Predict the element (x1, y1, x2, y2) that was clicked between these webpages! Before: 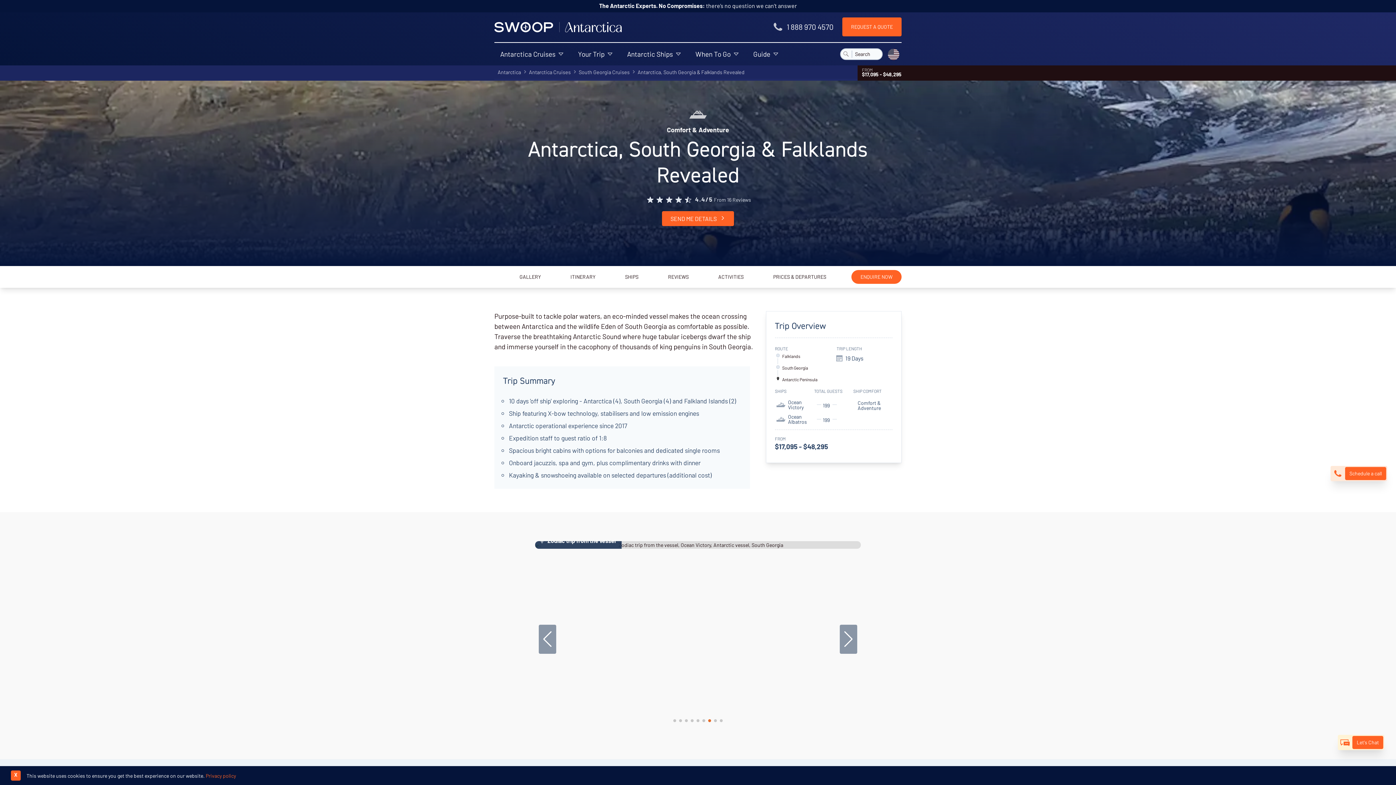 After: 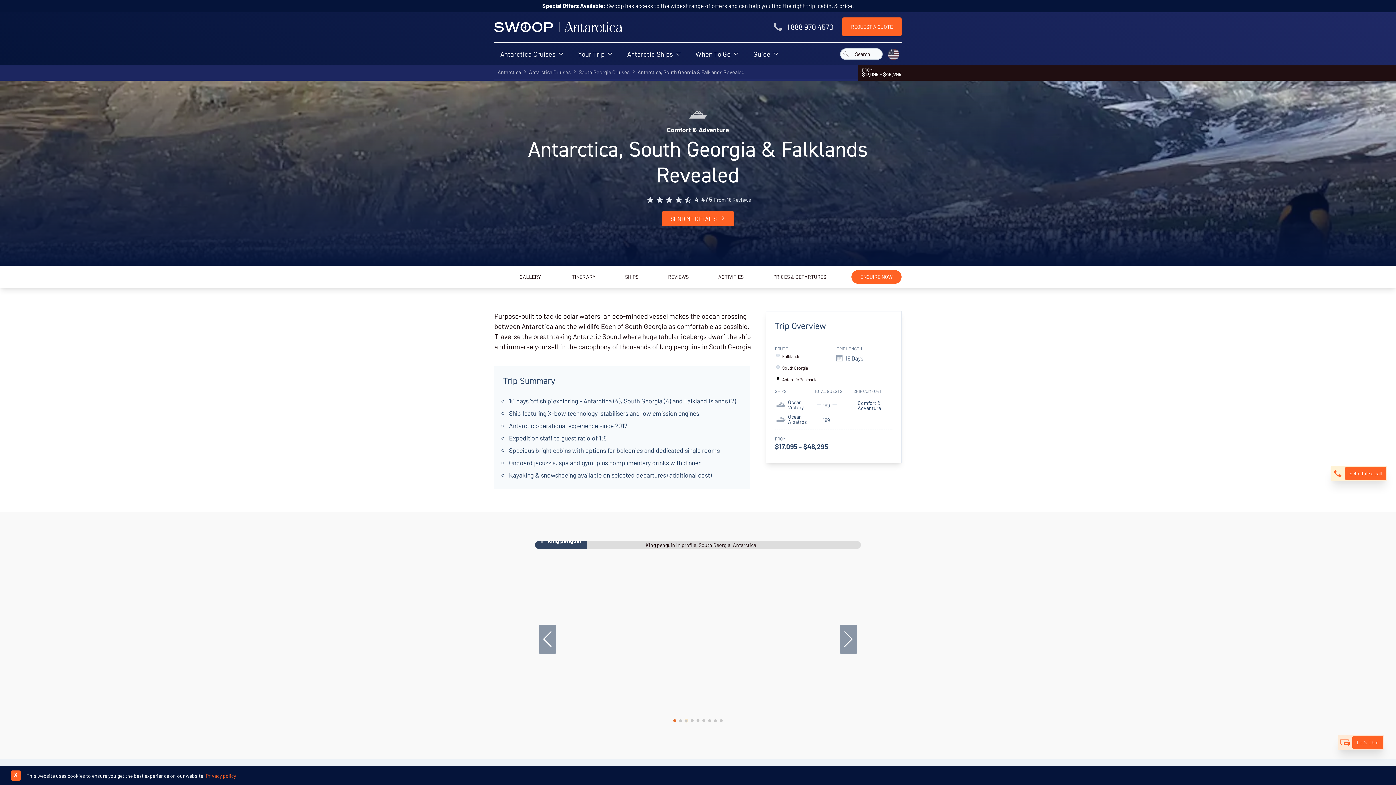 Action: label: Go to slide 3 bbox: (685, 552, 688, 555)